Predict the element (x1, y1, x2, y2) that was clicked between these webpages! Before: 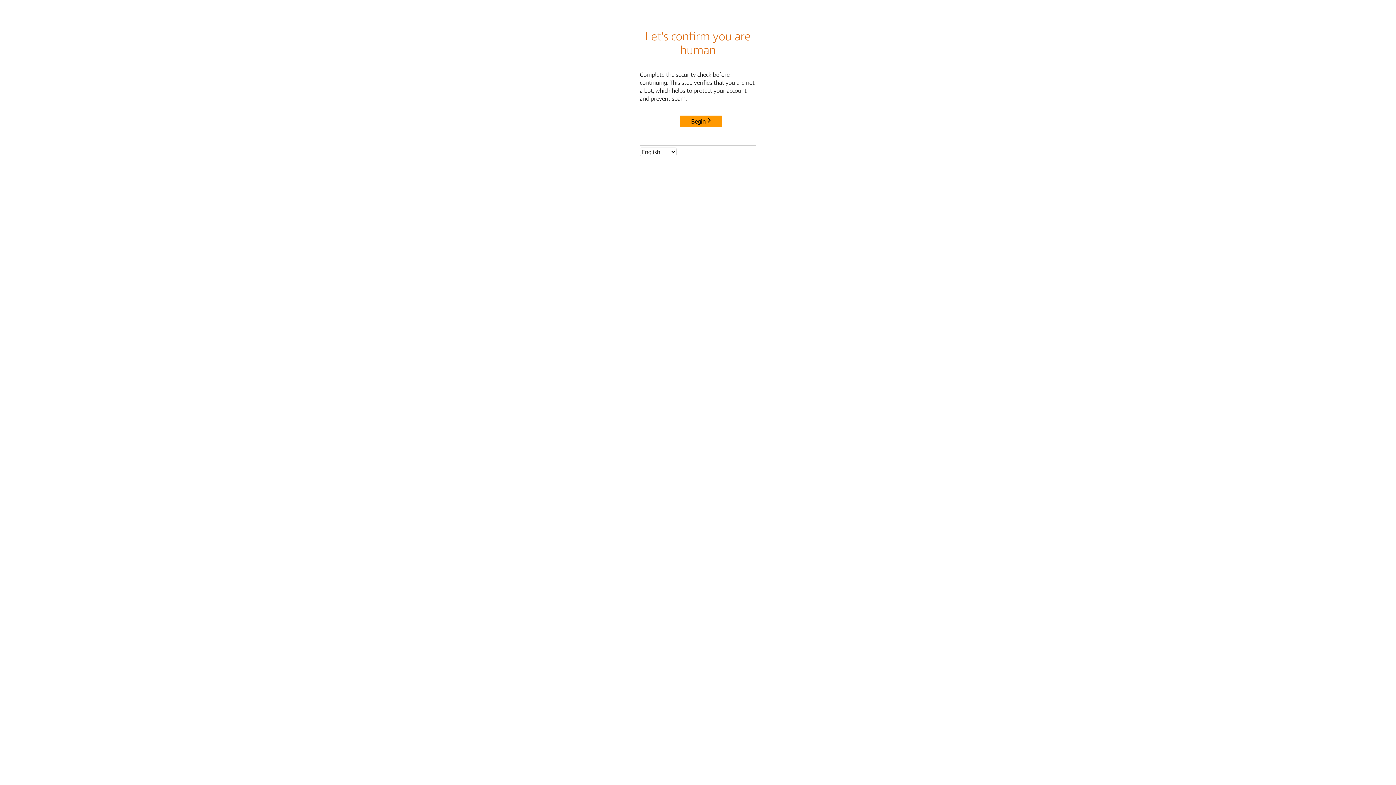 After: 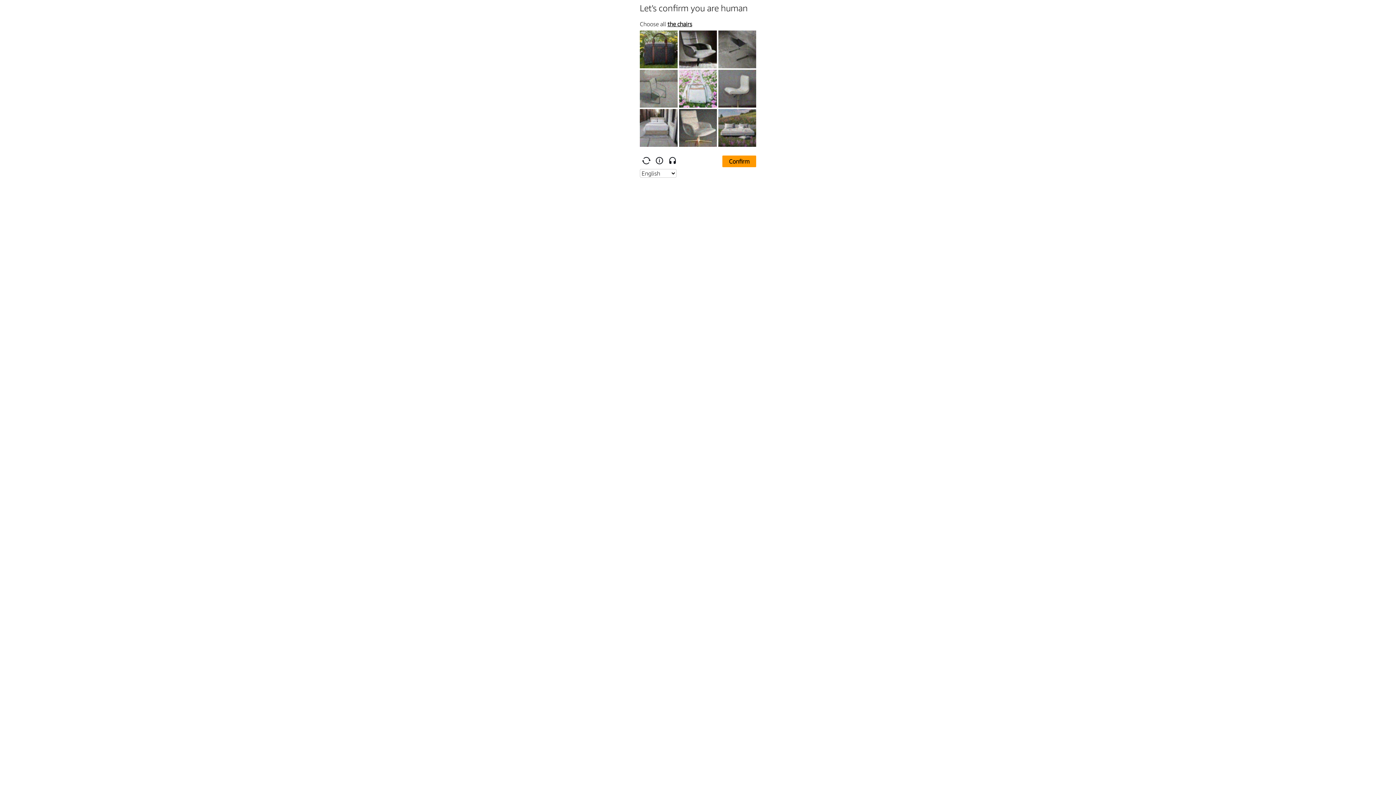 Action: bbox: (680, 115, 722, 127) label: Begin